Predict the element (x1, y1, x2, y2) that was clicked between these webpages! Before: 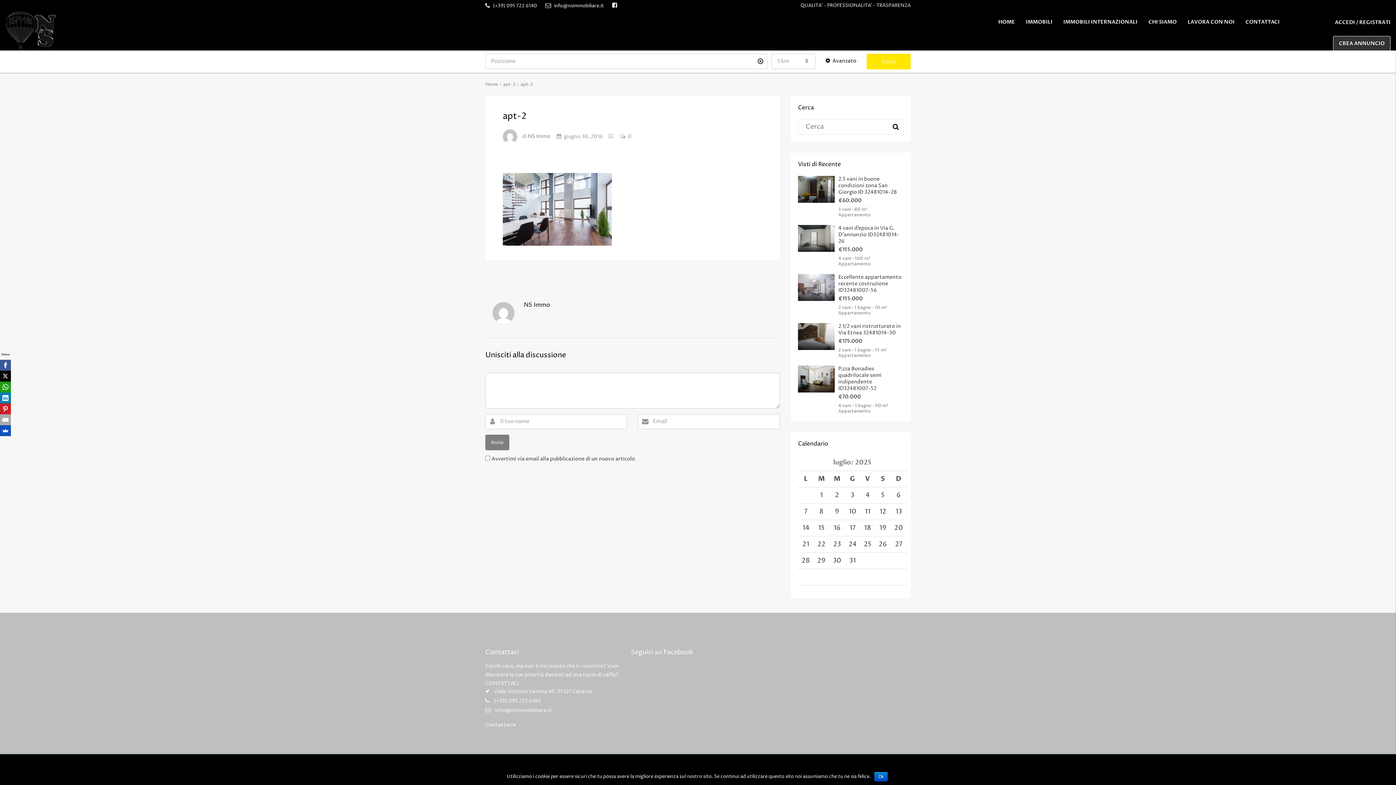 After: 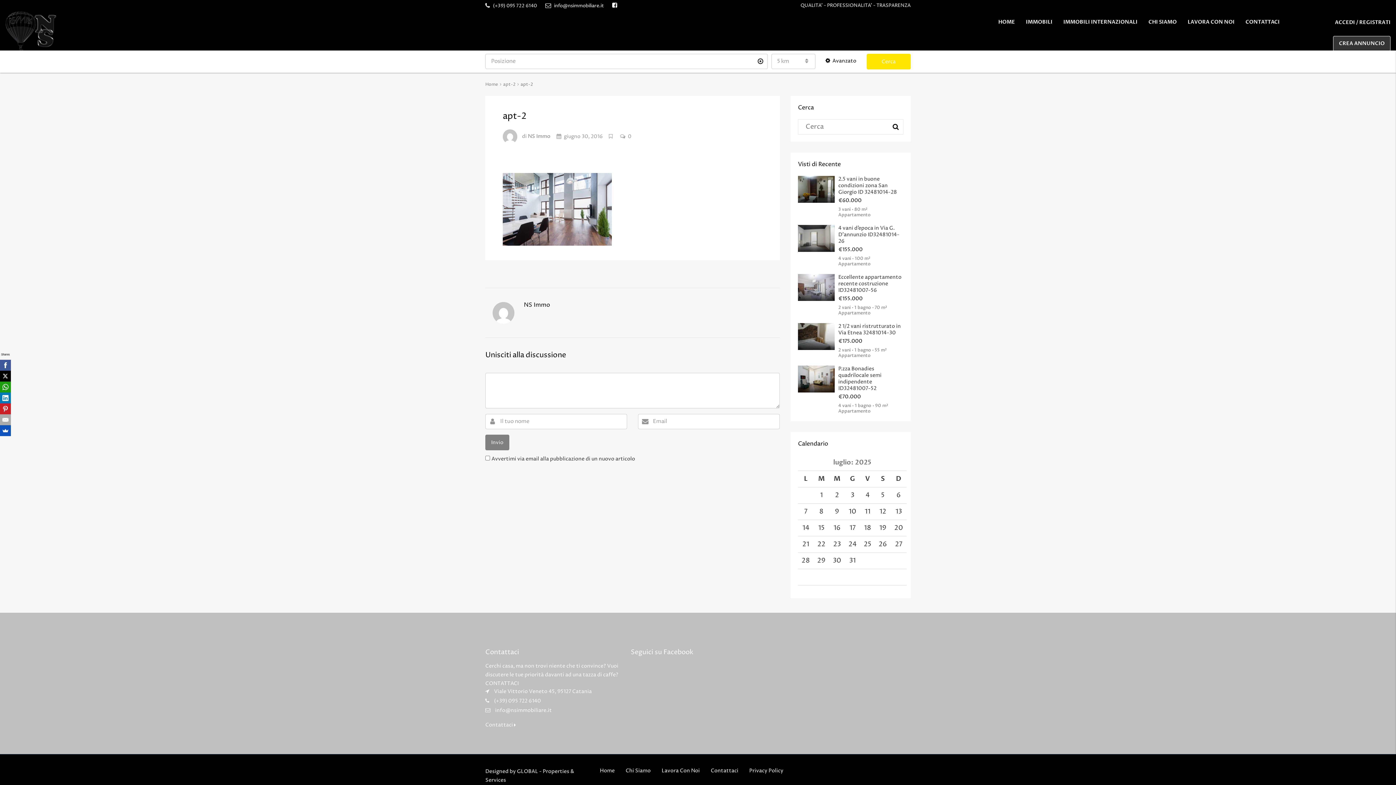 Action: label: Ok bbox: (874, 772, 888, 781)